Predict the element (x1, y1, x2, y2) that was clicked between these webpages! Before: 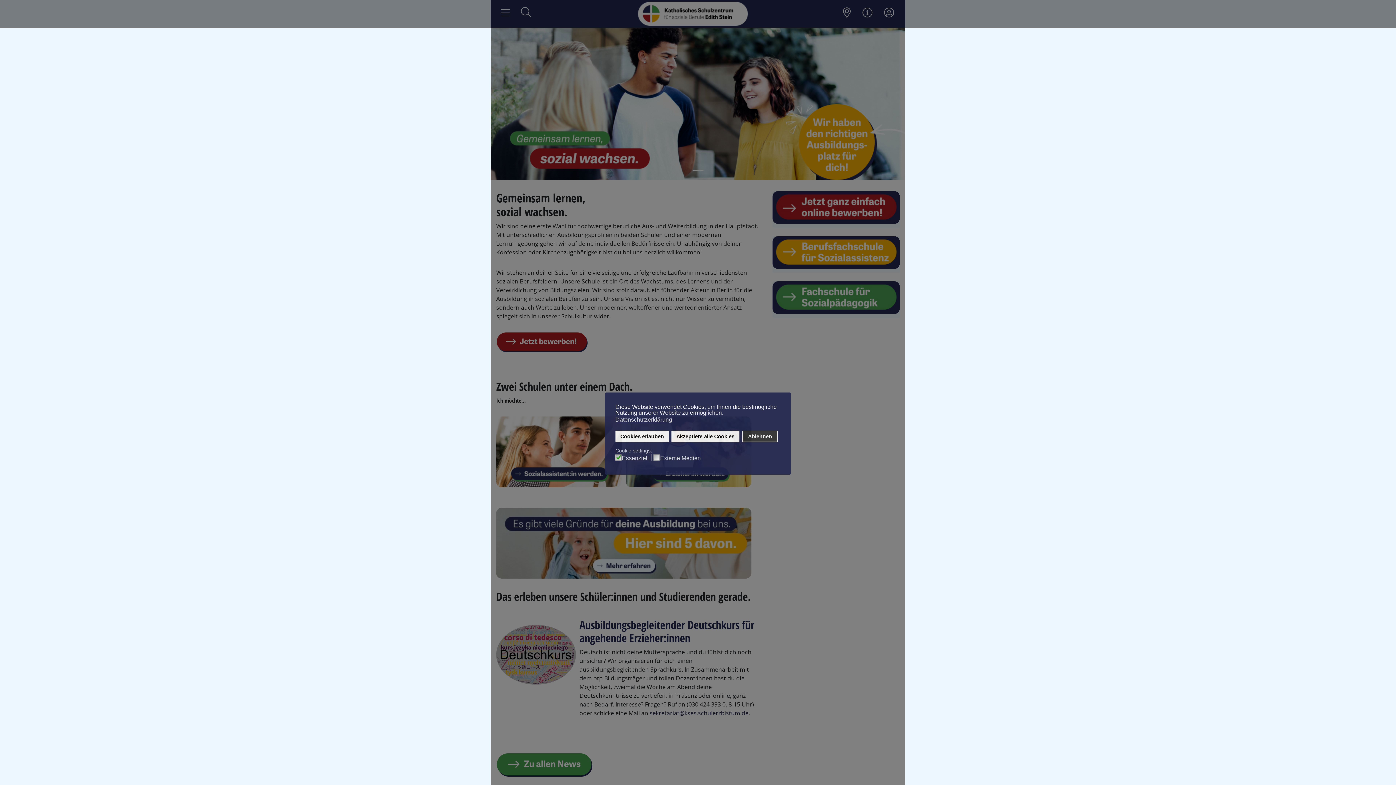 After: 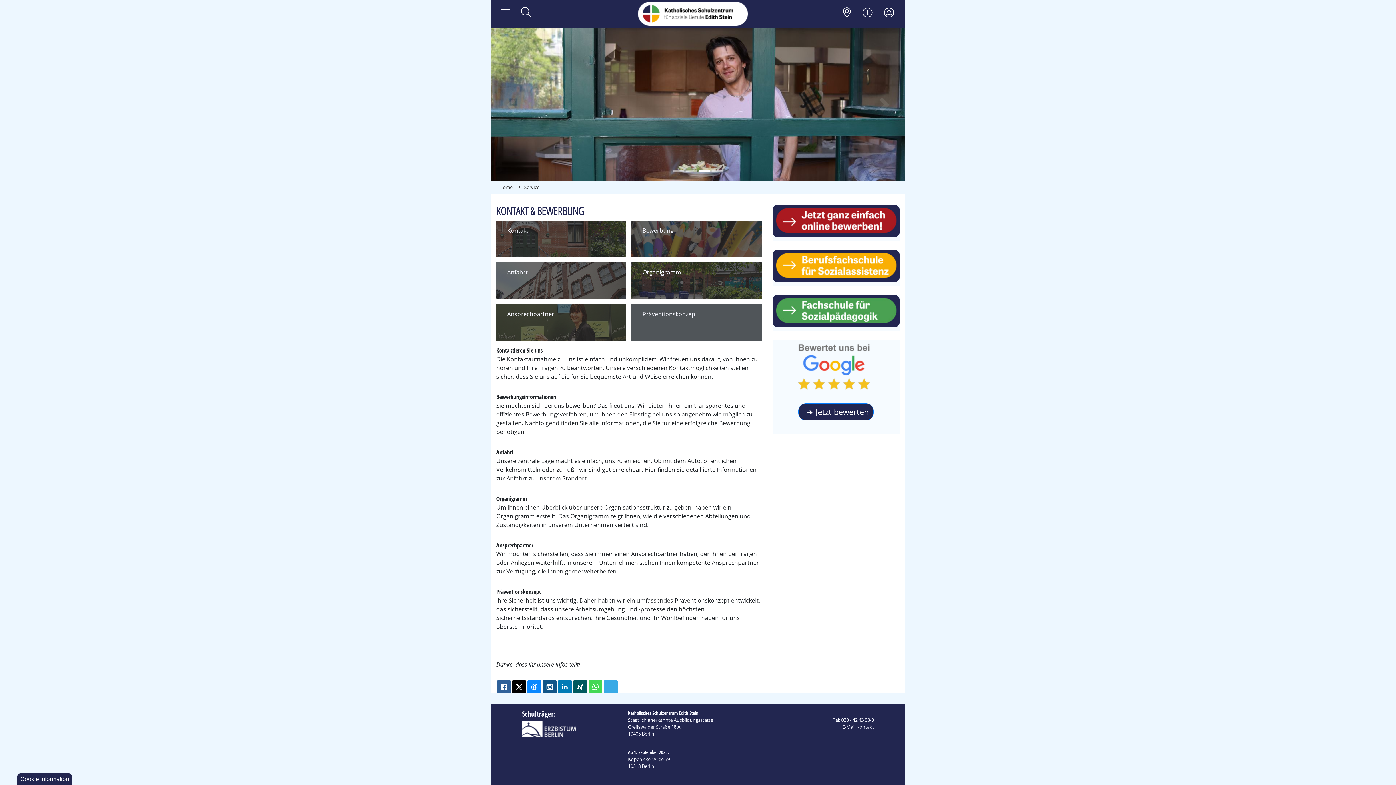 Action: bbox: (856, 5, 878, 20)